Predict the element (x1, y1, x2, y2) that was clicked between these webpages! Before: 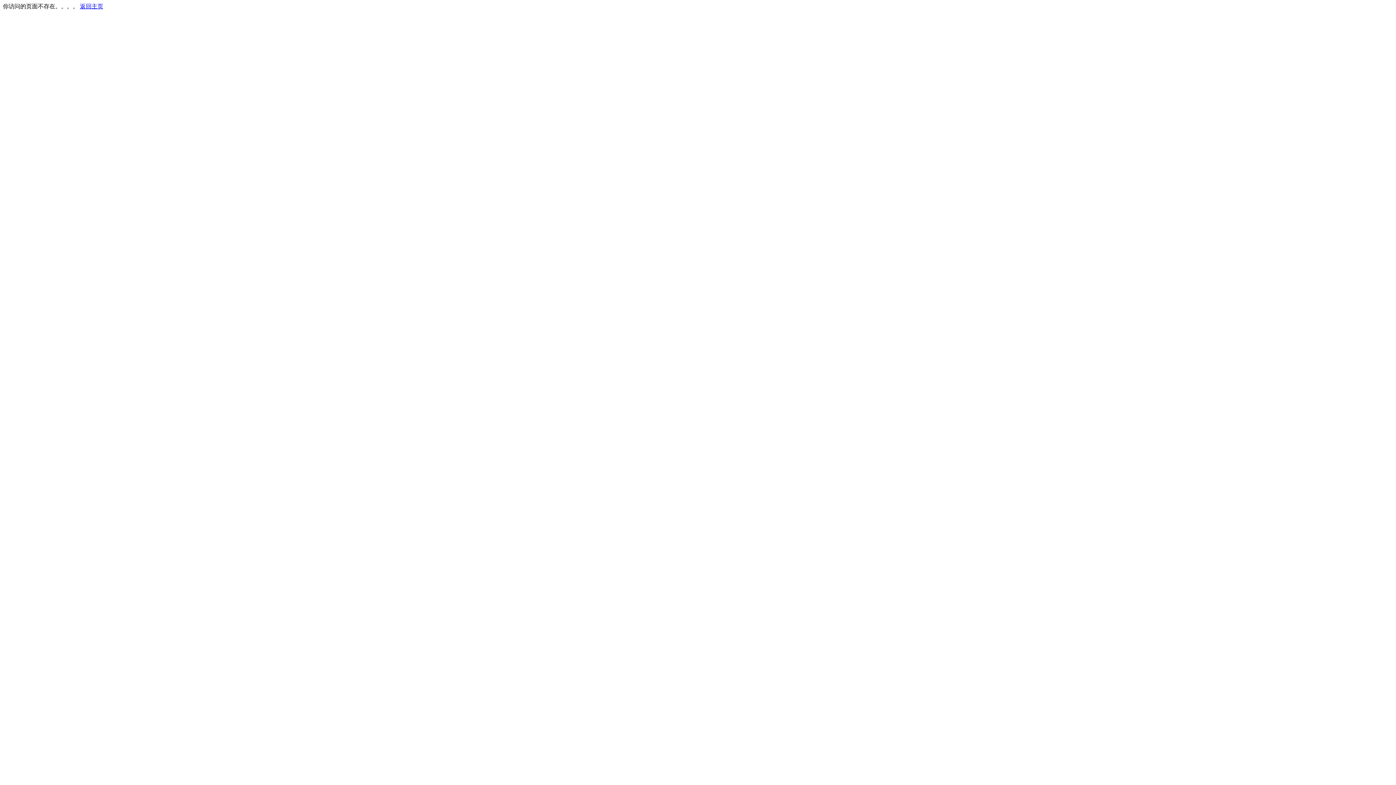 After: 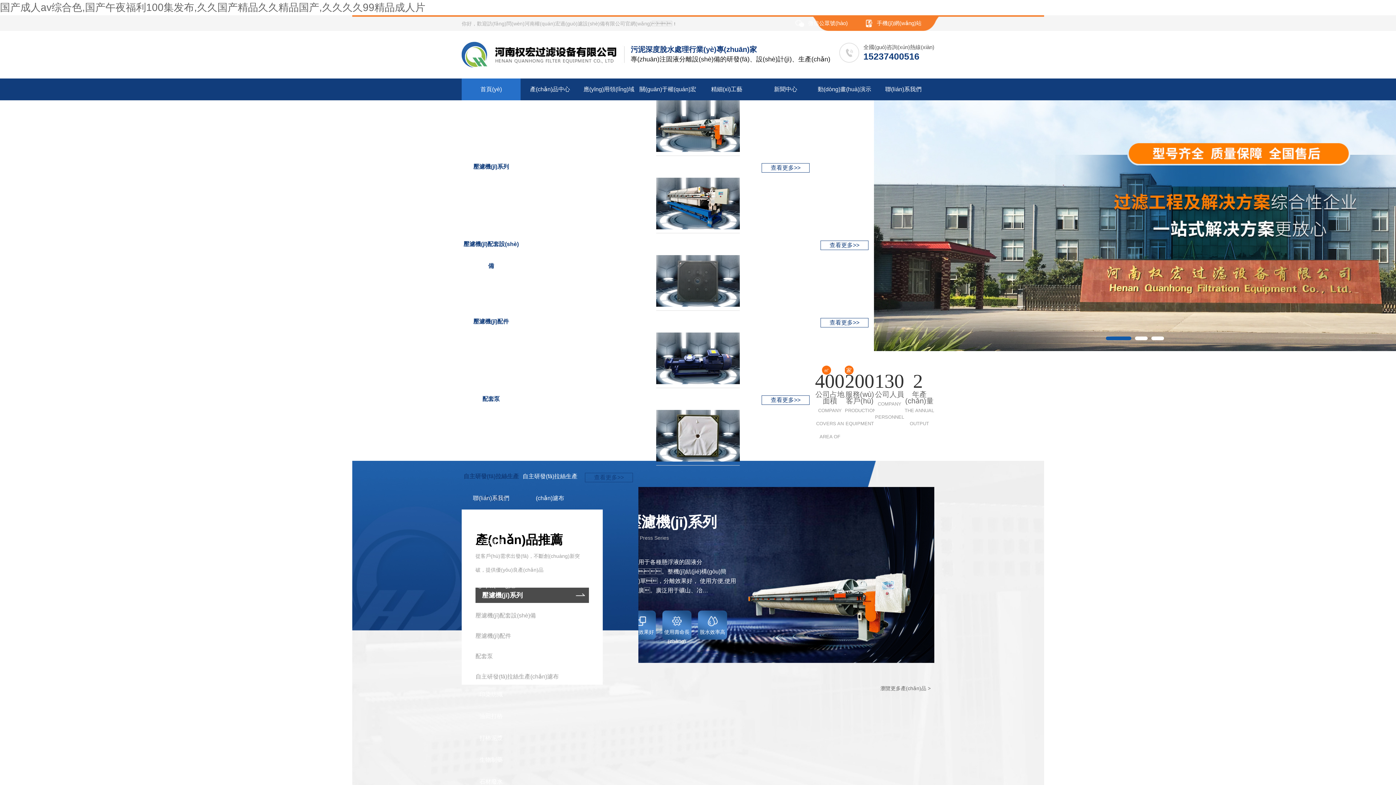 Action: bbox: (80, 3, 103, 9) label: 返回主页